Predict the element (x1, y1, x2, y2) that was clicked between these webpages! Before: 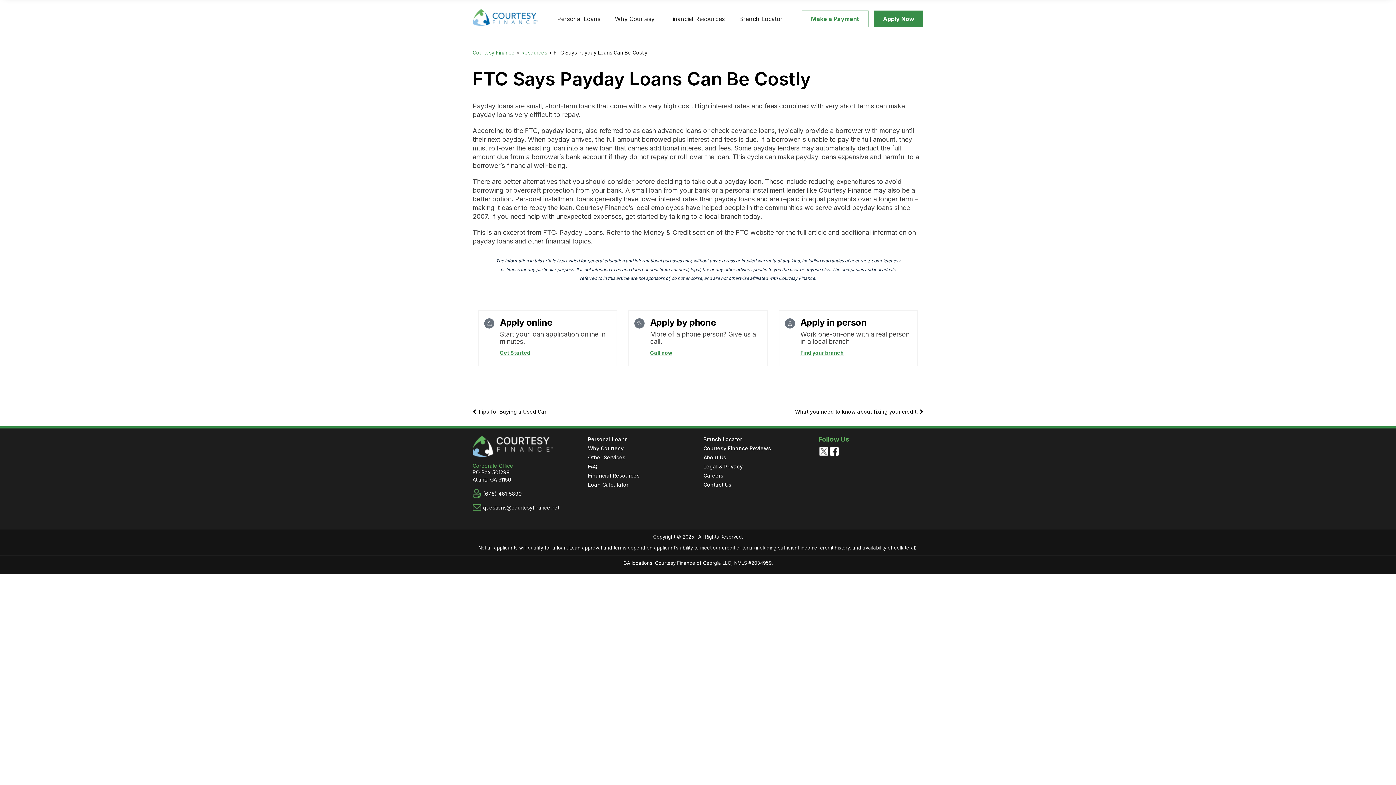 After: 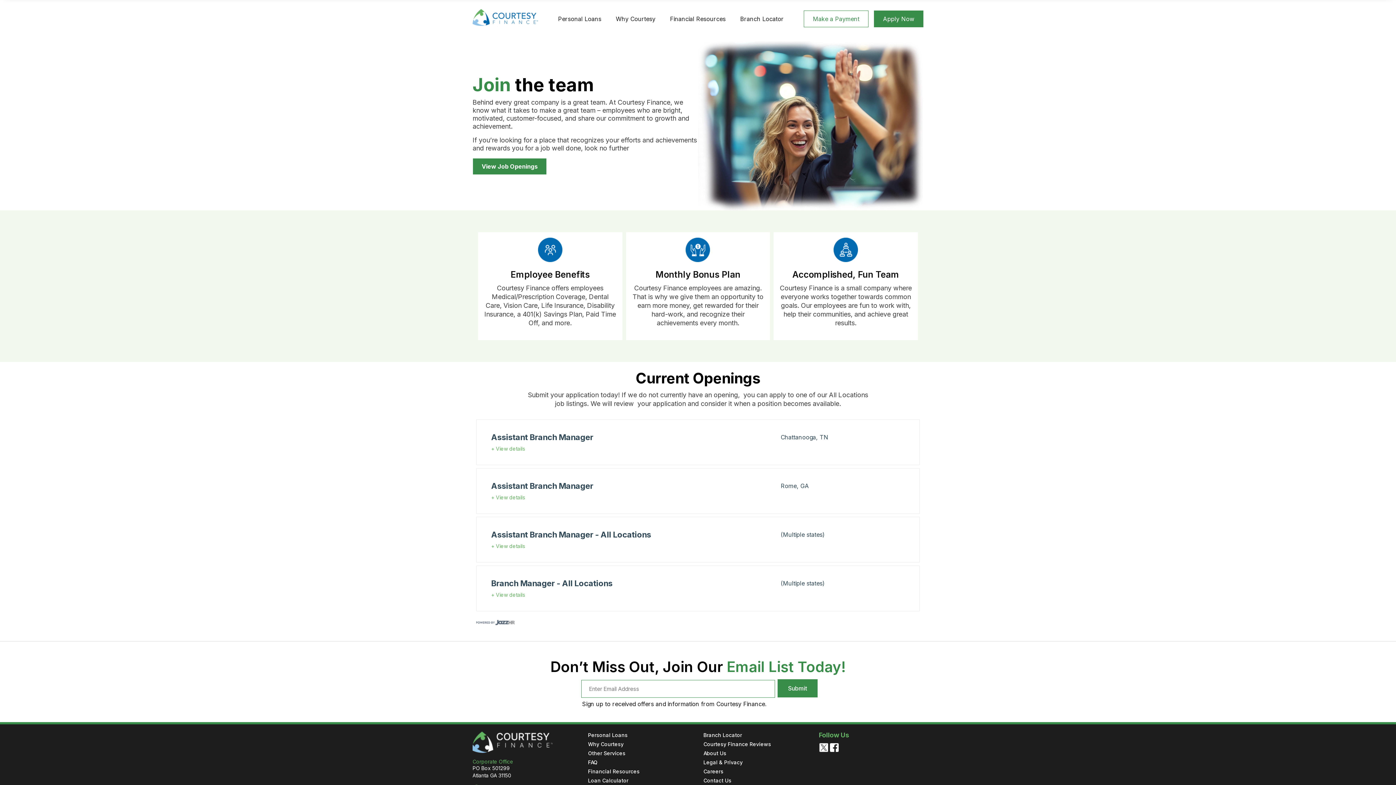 Action: bbox: (703, 472, 723, 478) label: Careers